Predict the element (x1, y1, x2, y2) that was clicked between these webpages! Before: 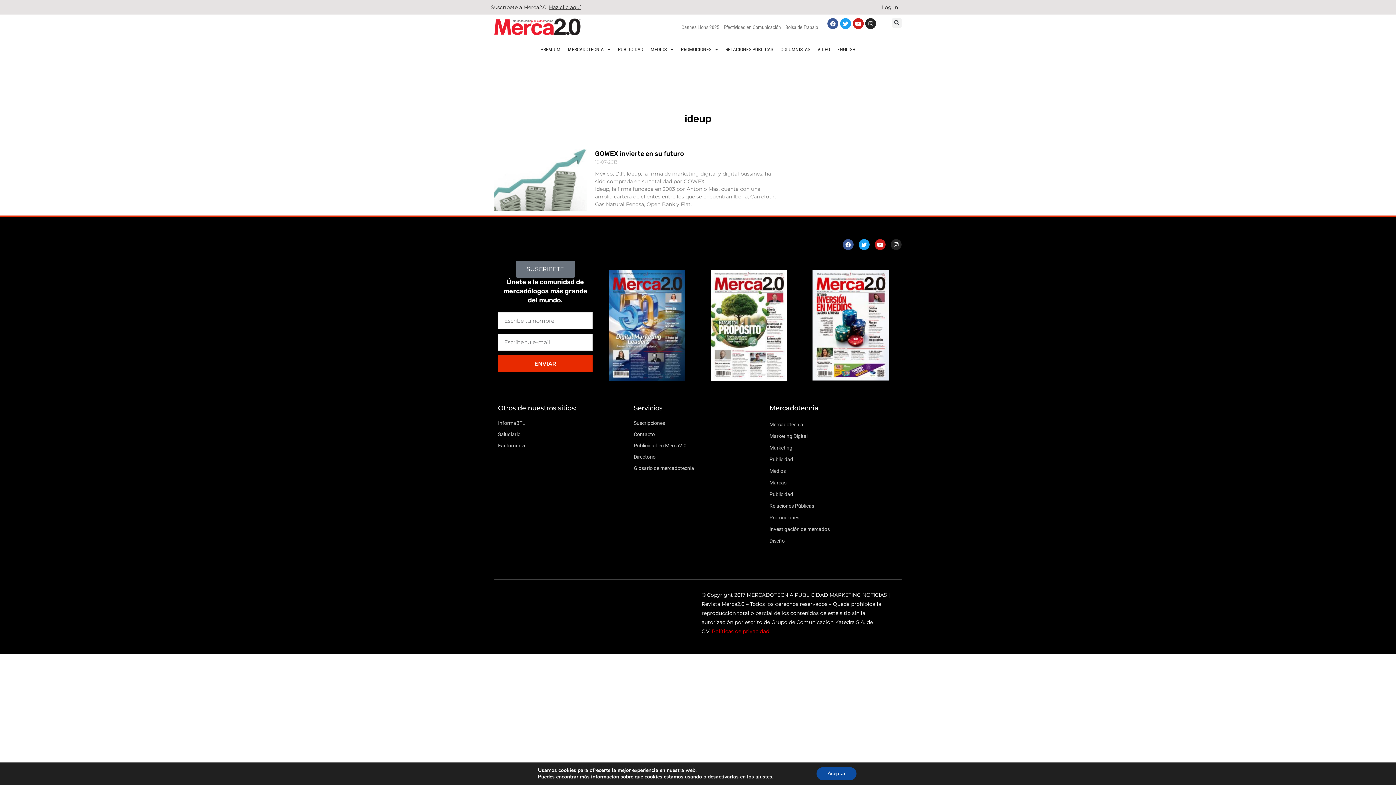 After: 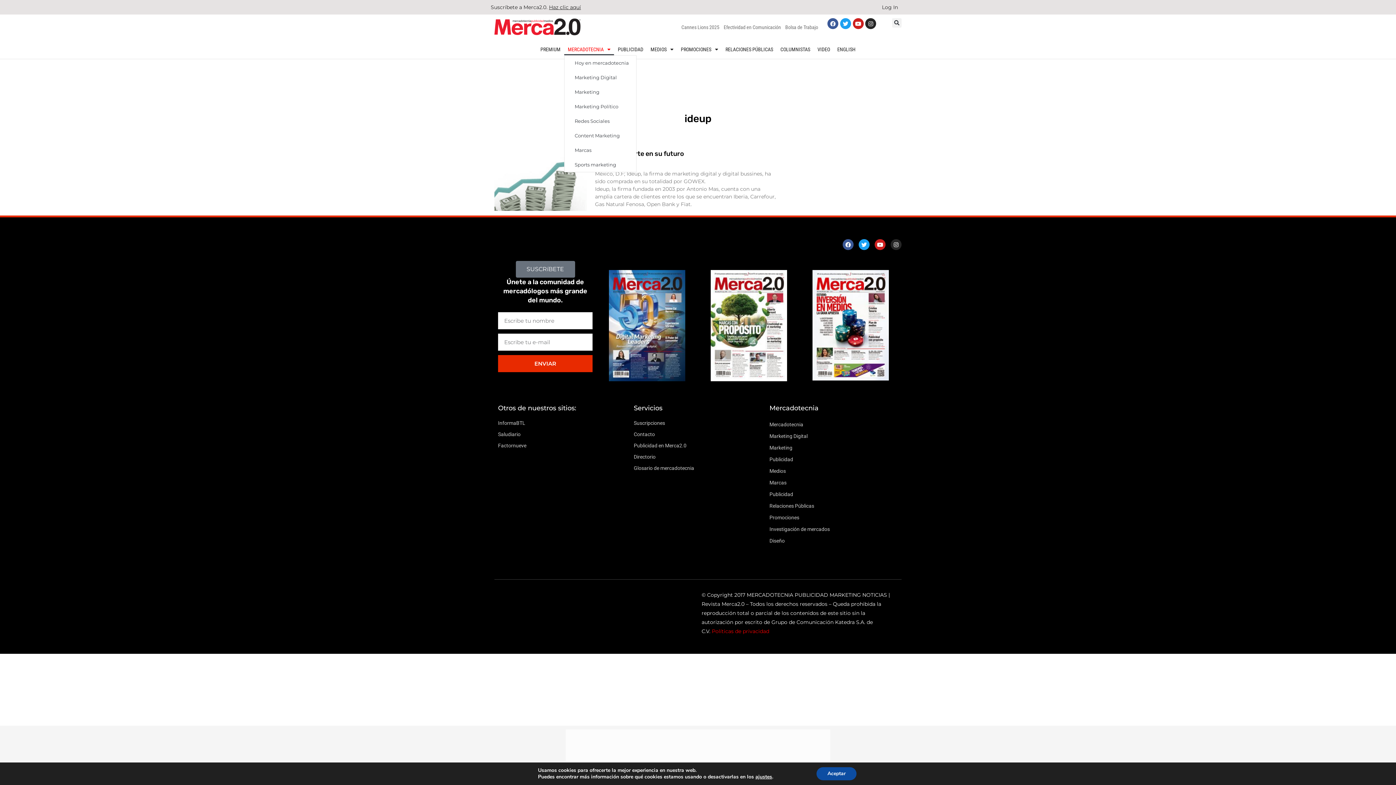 Action: label: MERCADOTECNIA bbox: (564, 43, 614, 55)